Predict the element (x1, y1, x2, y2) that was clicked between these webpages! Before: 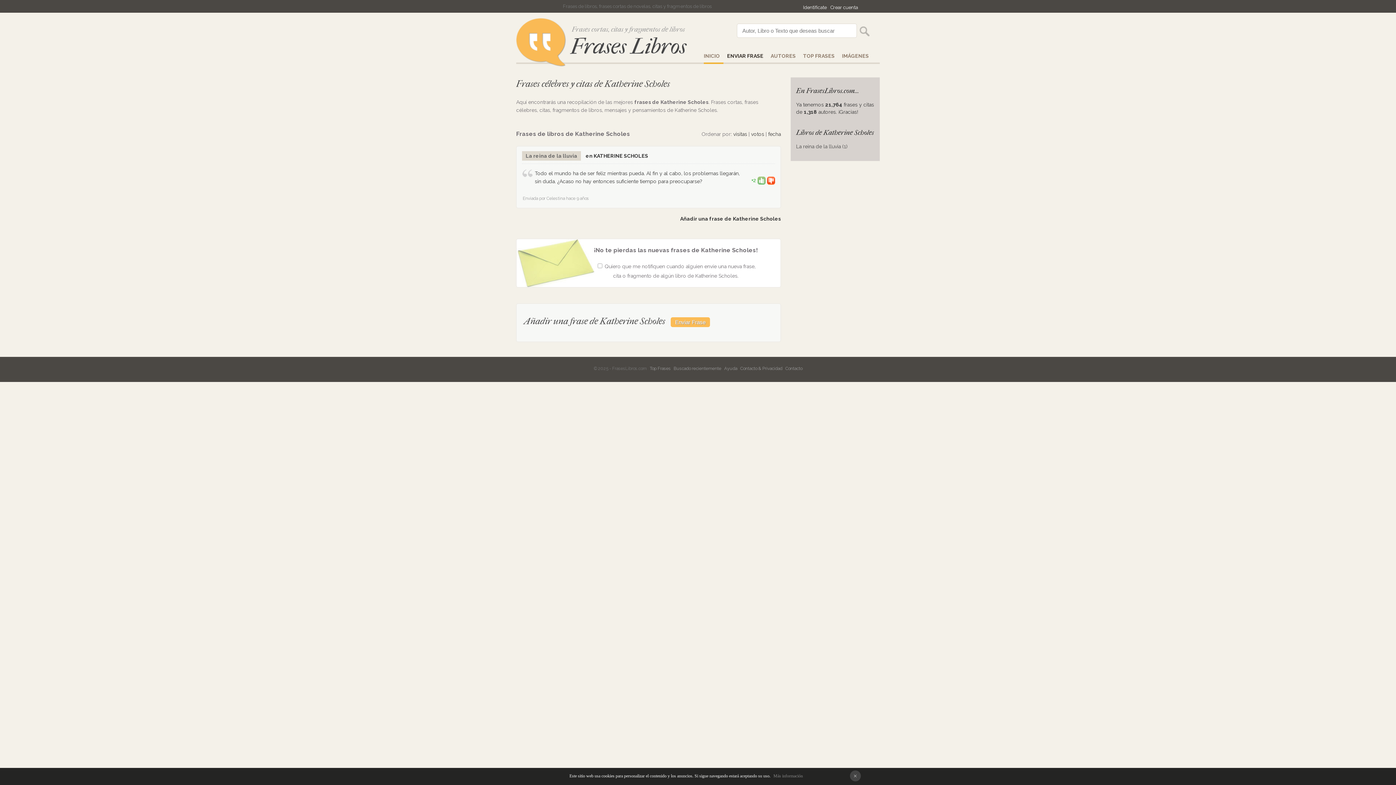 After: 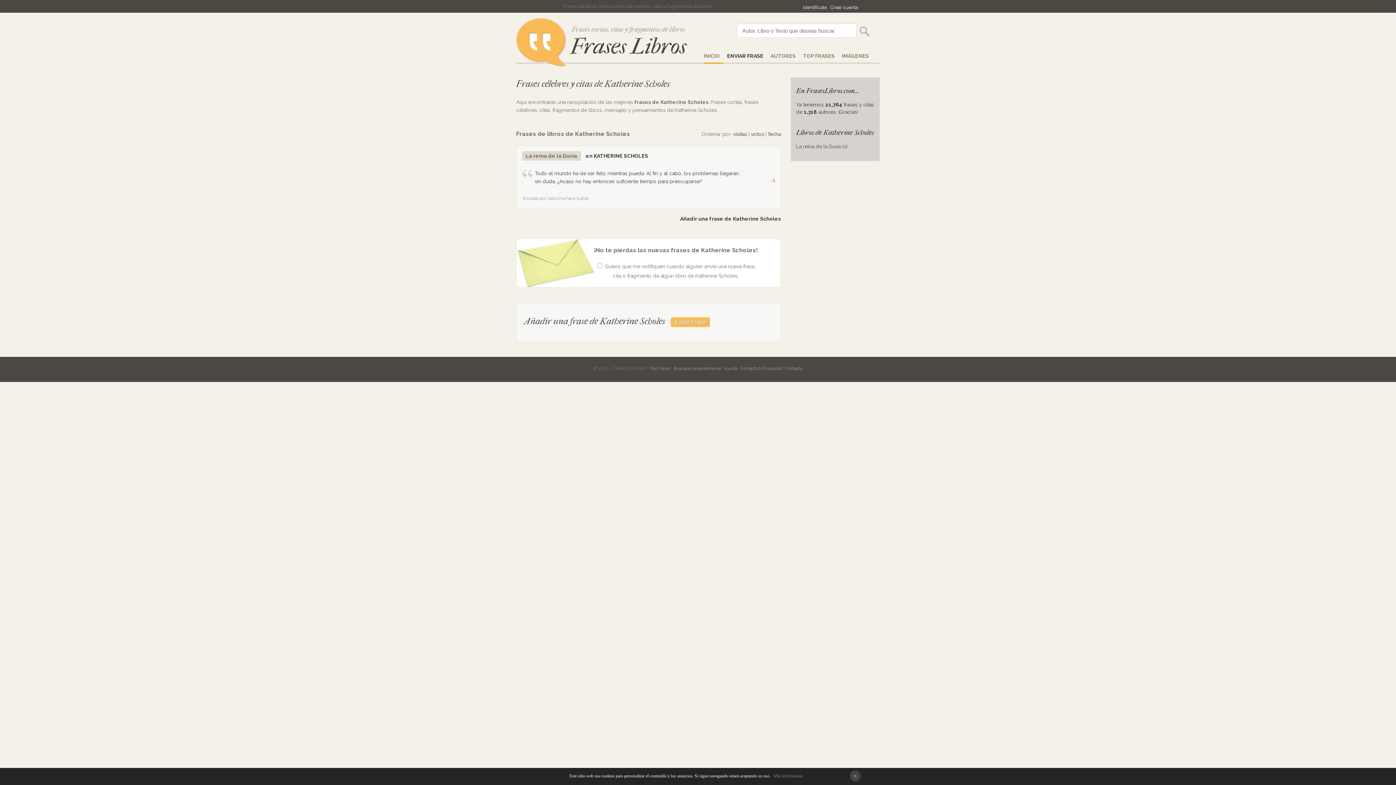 Action: bbox: (767, 177, 775, 183)